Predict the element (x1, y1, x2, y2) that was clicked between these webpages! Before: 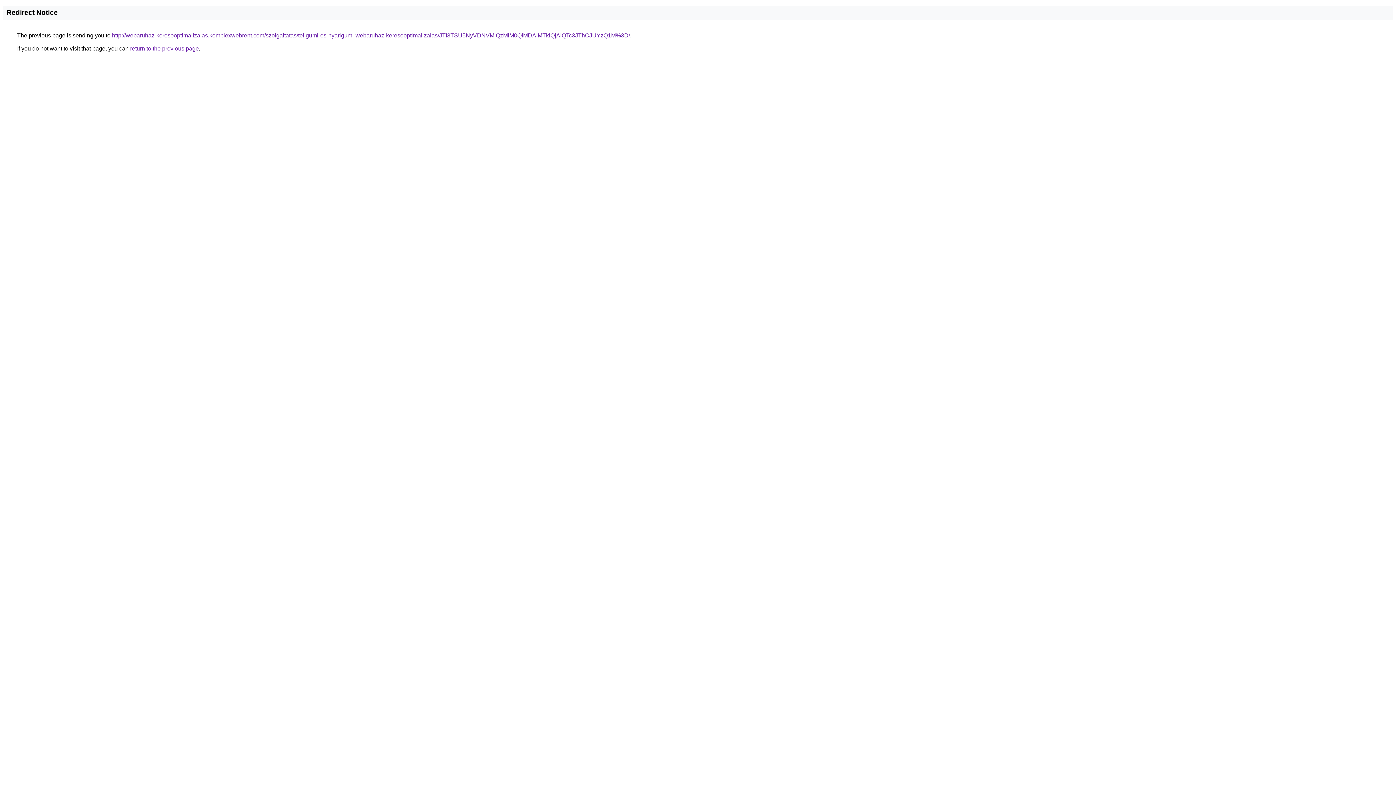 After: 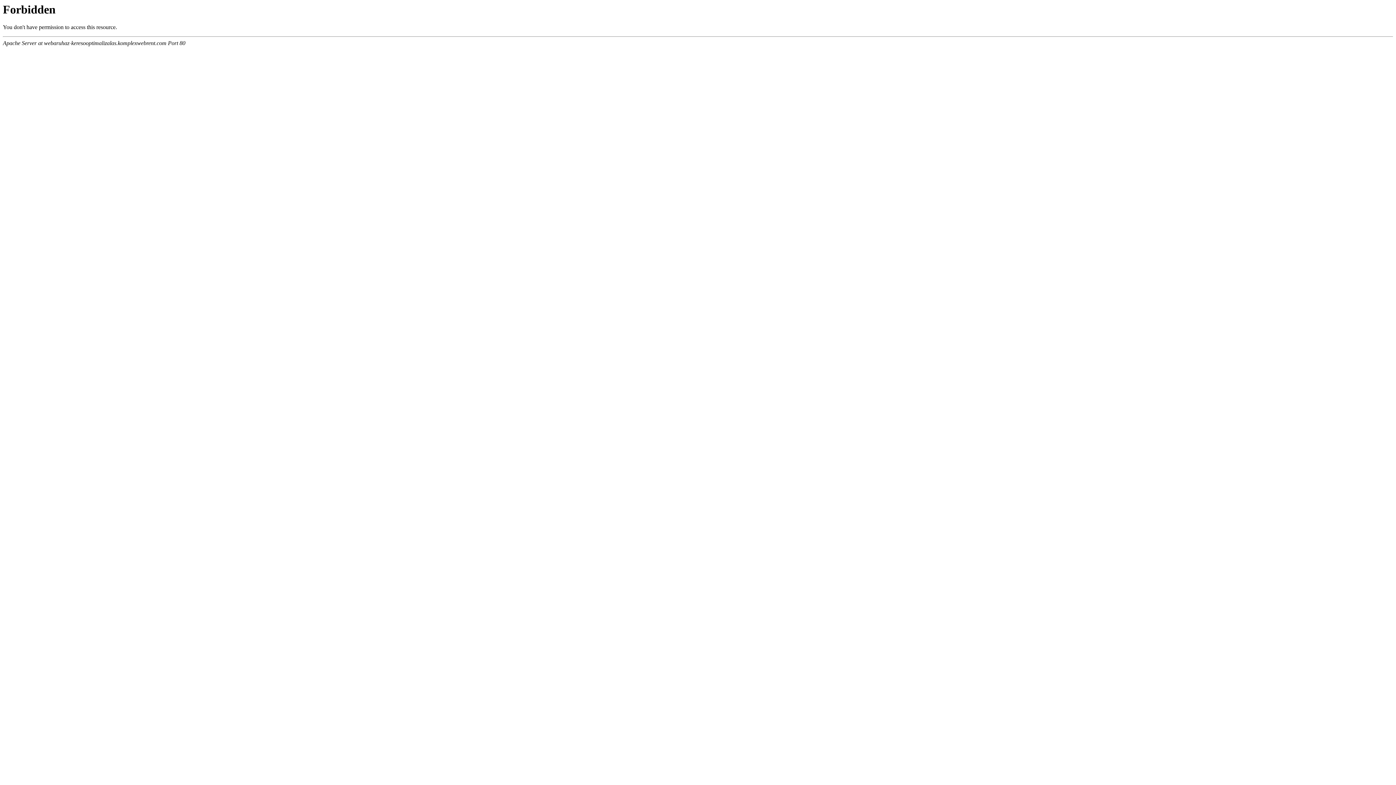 Action: label: http://webaruhaz-keresooptimalizalas.komplexwebrent.com/szolgaltatas/teligumi-es-nyarigumi-webaruhaz-keresooptimalizalas/JTI3TSU5NyVDNVMlQzMlM0QlMDAlMTklQjAlQTc3JThCJUYzQ1M%3D/ bbox: (112, 32, 630, 38)